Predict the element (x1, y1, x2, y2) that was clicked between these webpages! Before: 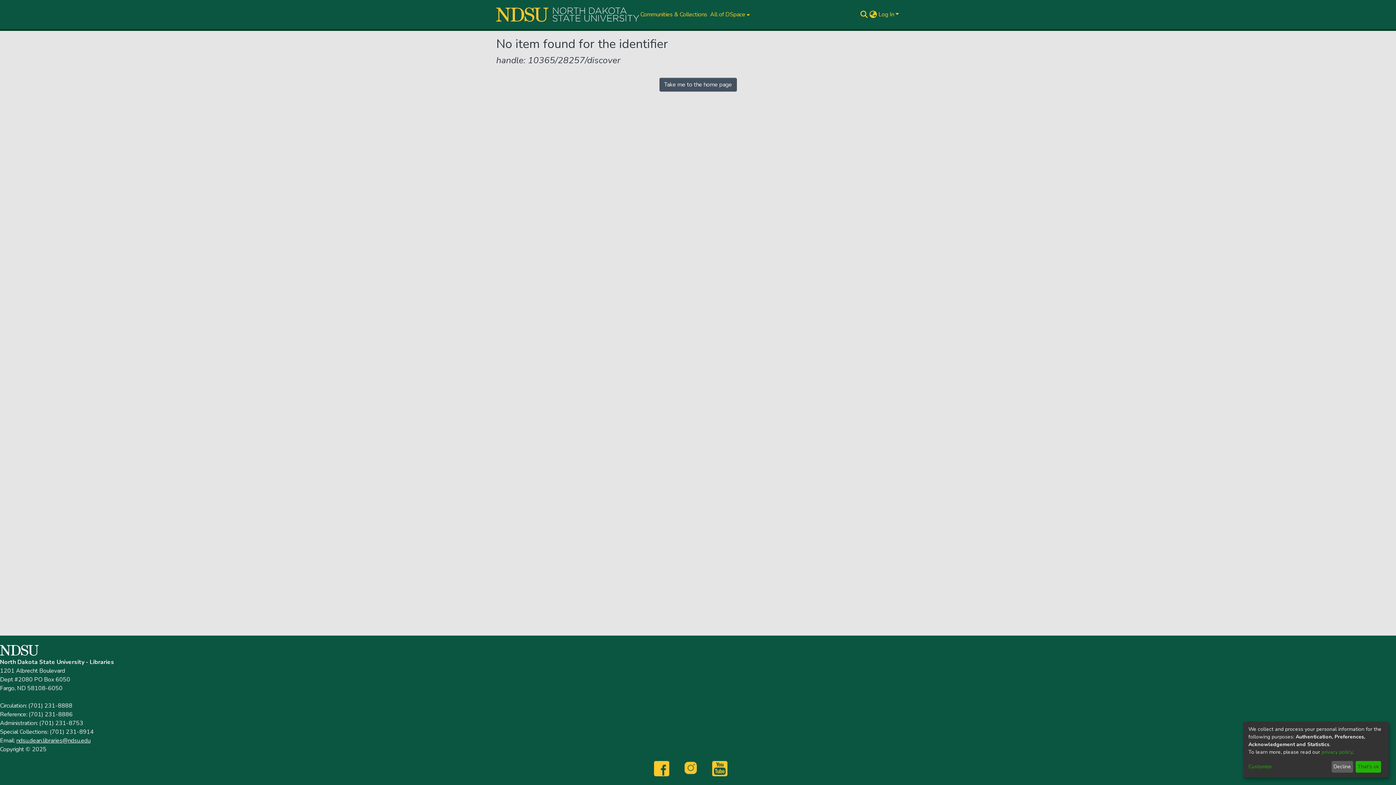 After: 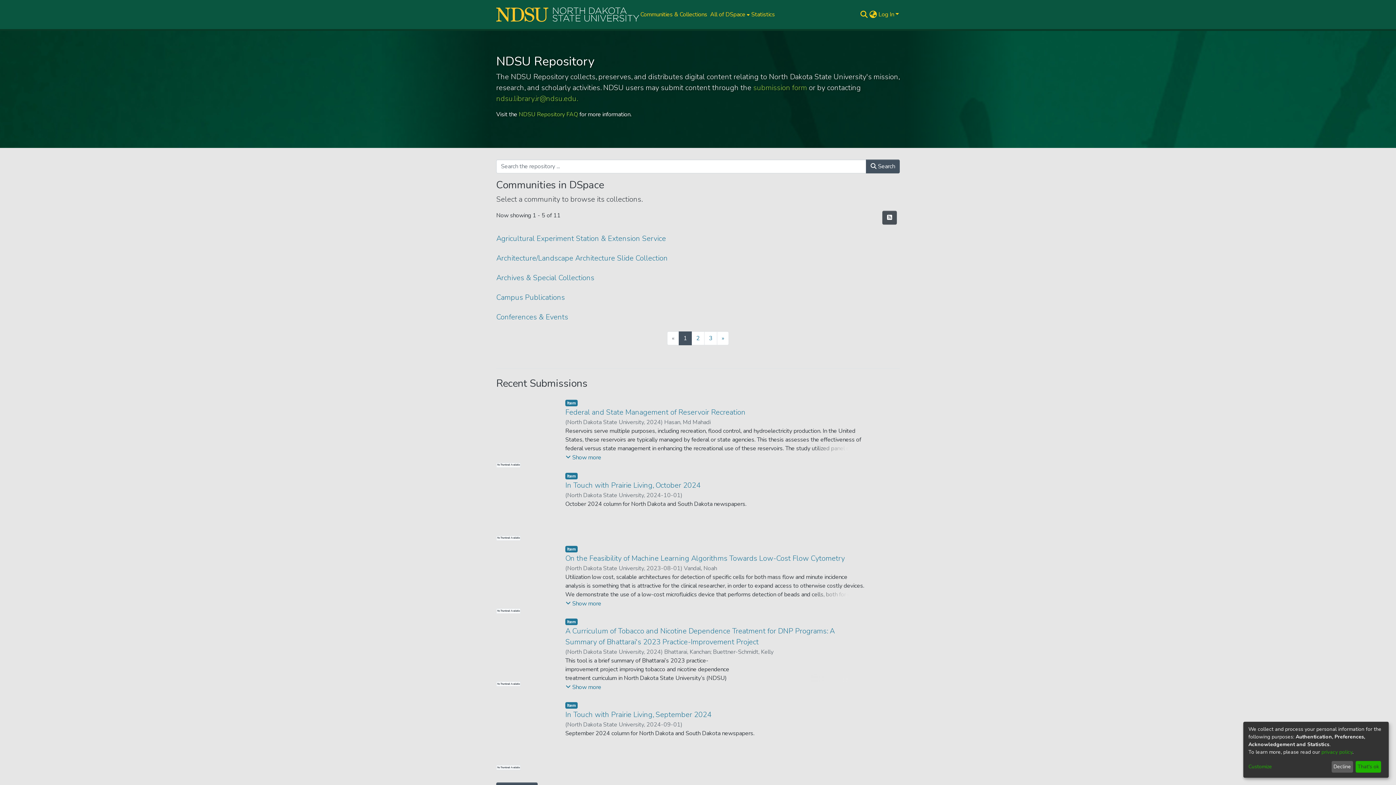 Action: bbox: (659, 77, 736, 91) label: Take me to the home page